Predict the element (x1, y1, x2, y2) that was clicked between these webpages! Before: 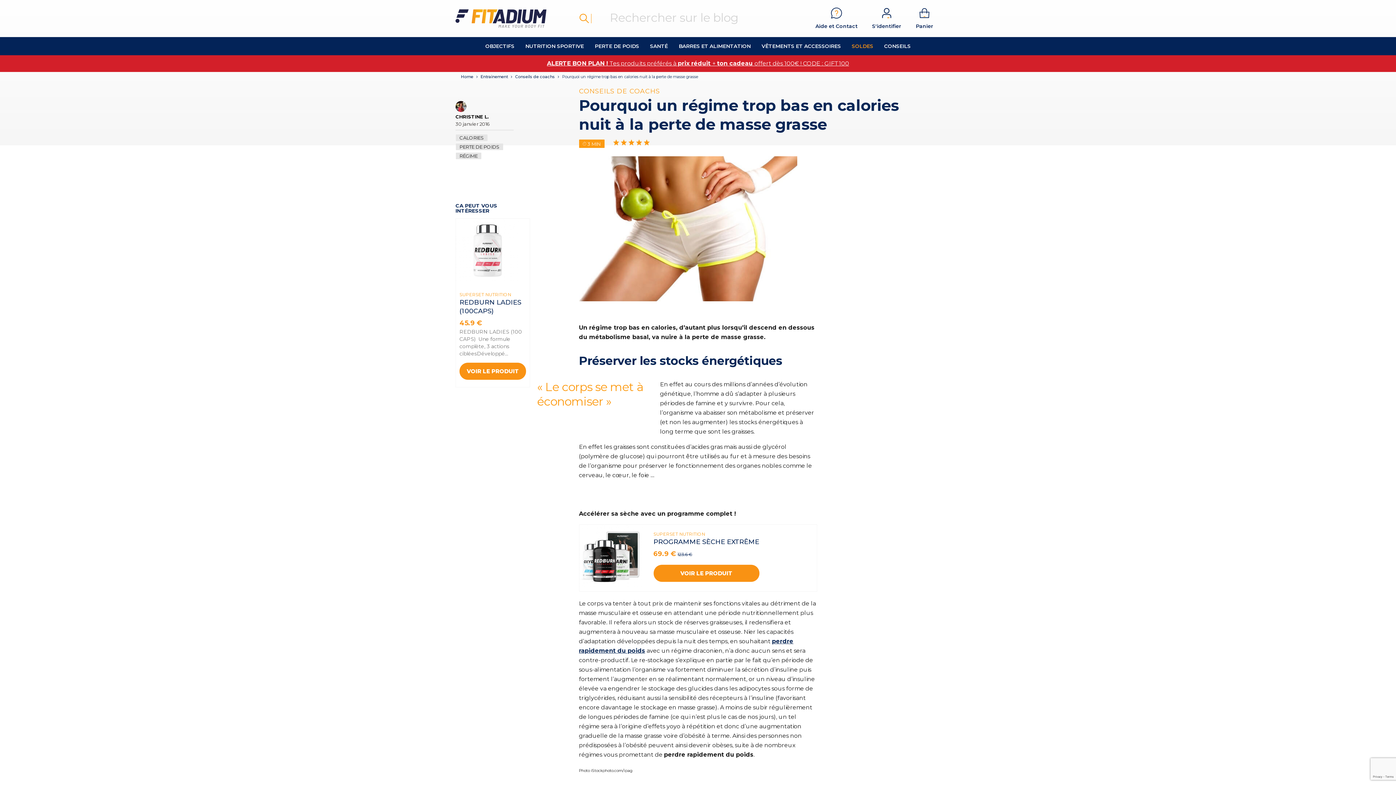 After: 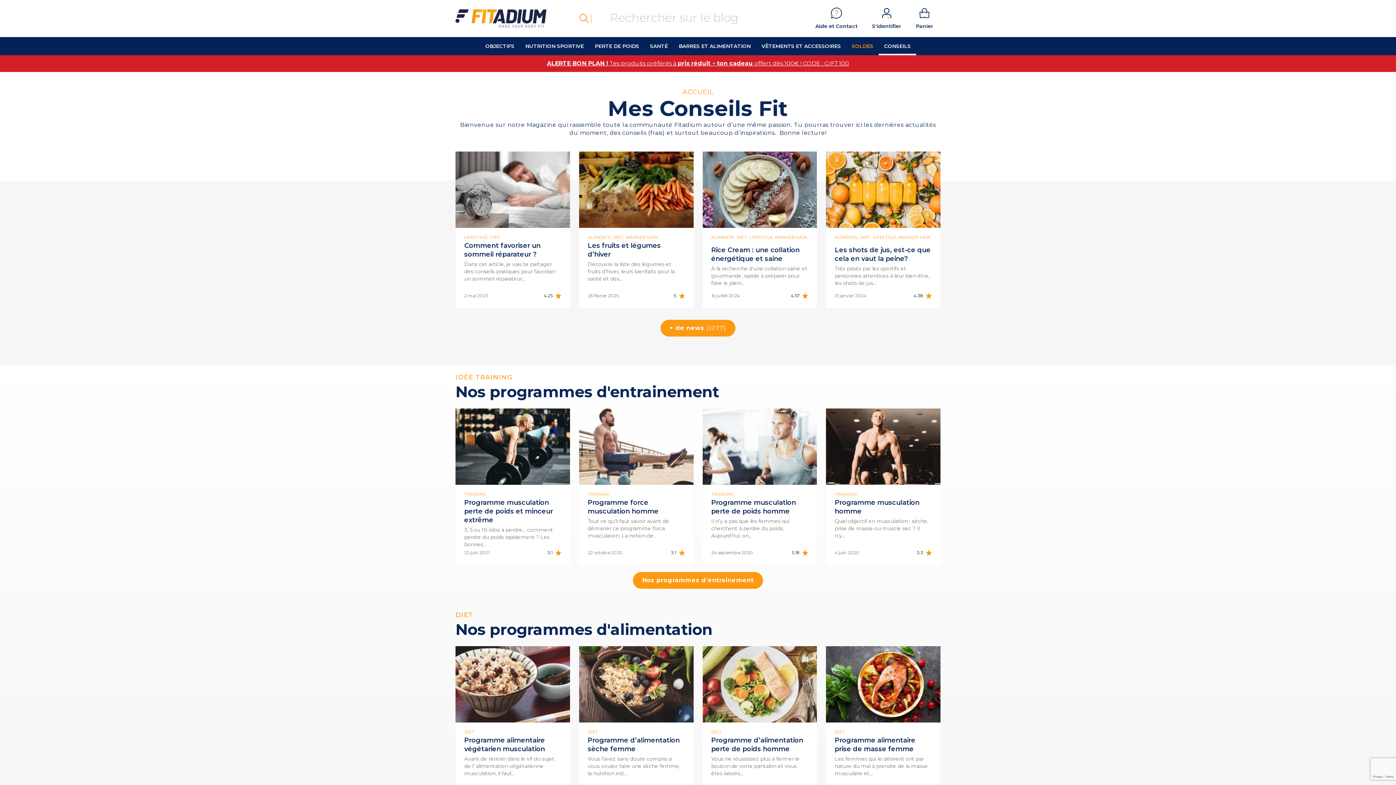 Action: bbox: (461, 74, 473, 79) label: Home